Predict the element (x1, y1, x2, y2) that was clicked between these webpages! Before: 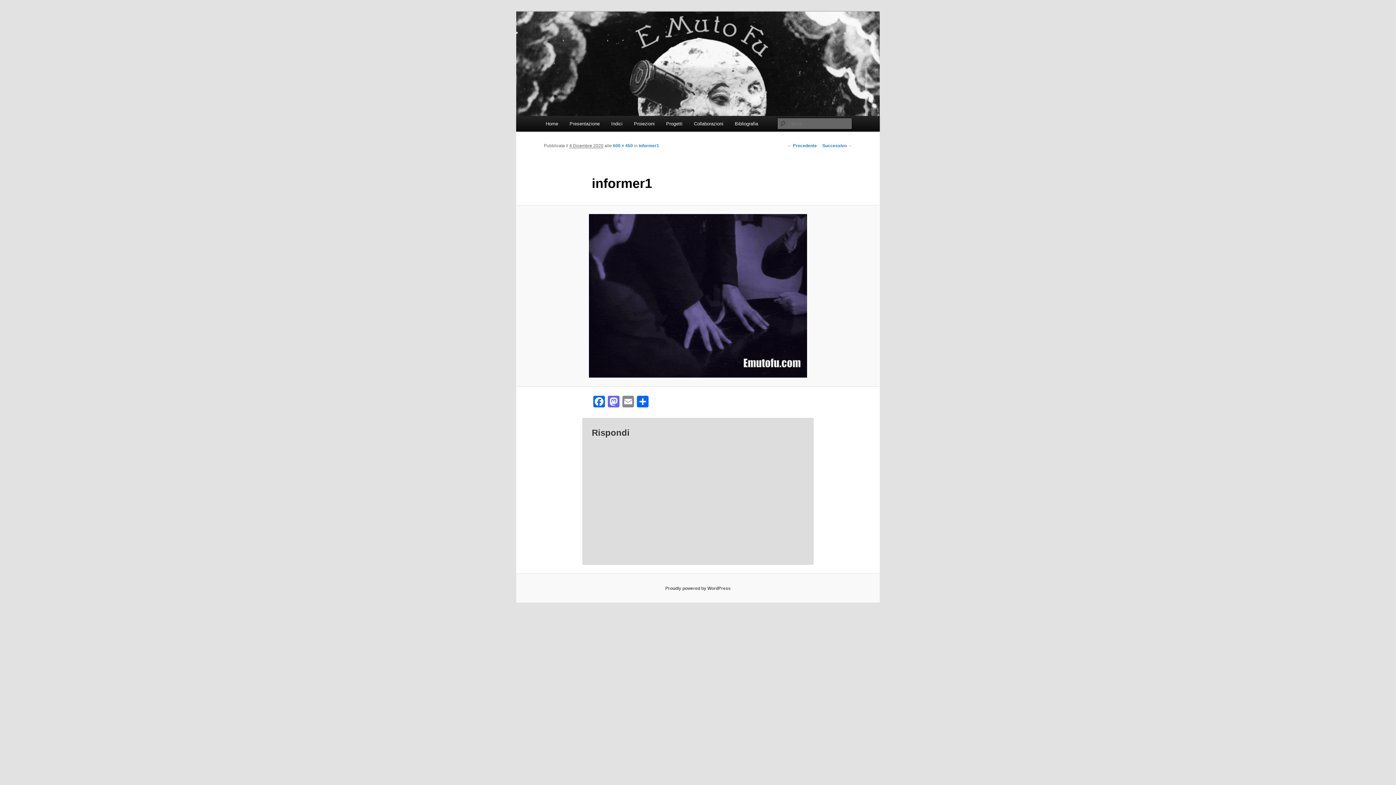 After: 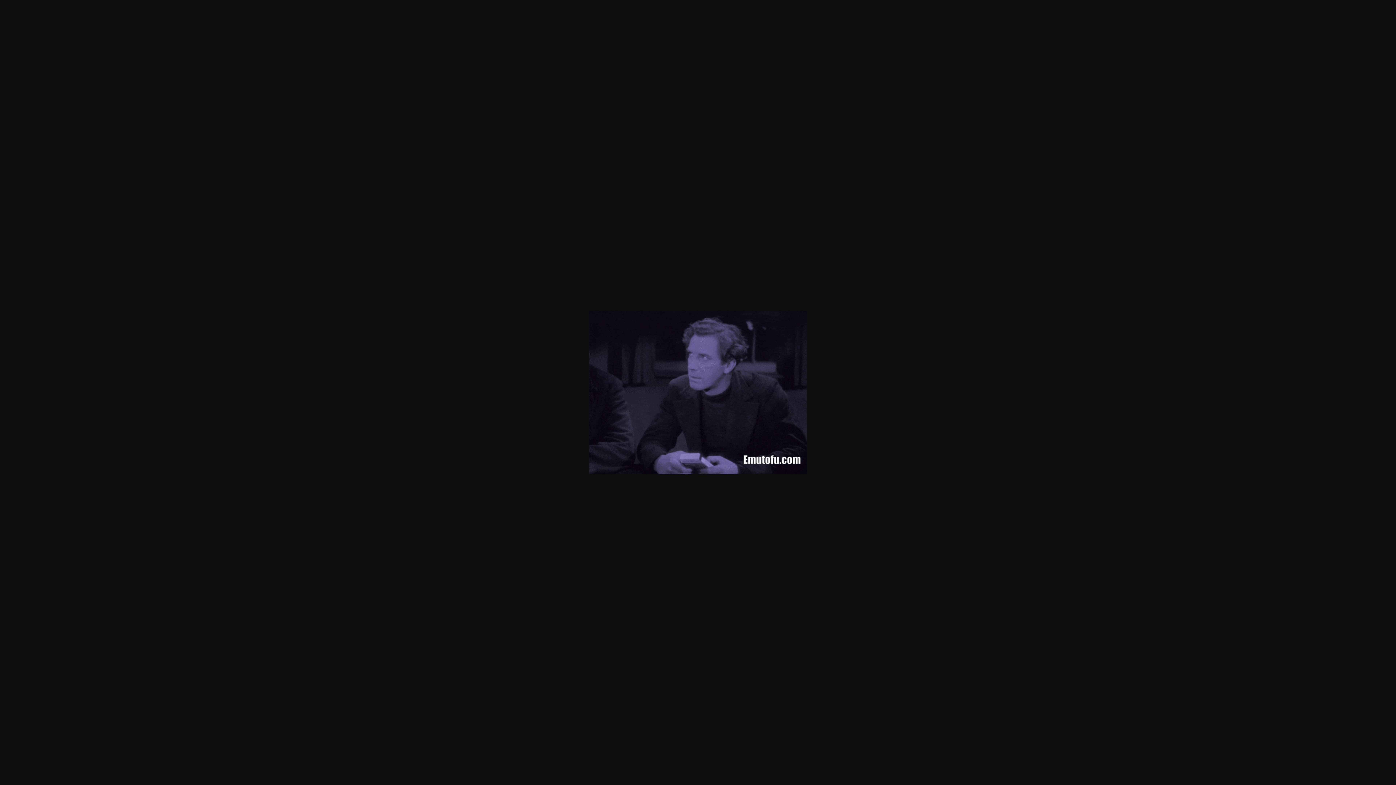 Action: bbox: (613, 143, 633, 148) label: 600 × 450